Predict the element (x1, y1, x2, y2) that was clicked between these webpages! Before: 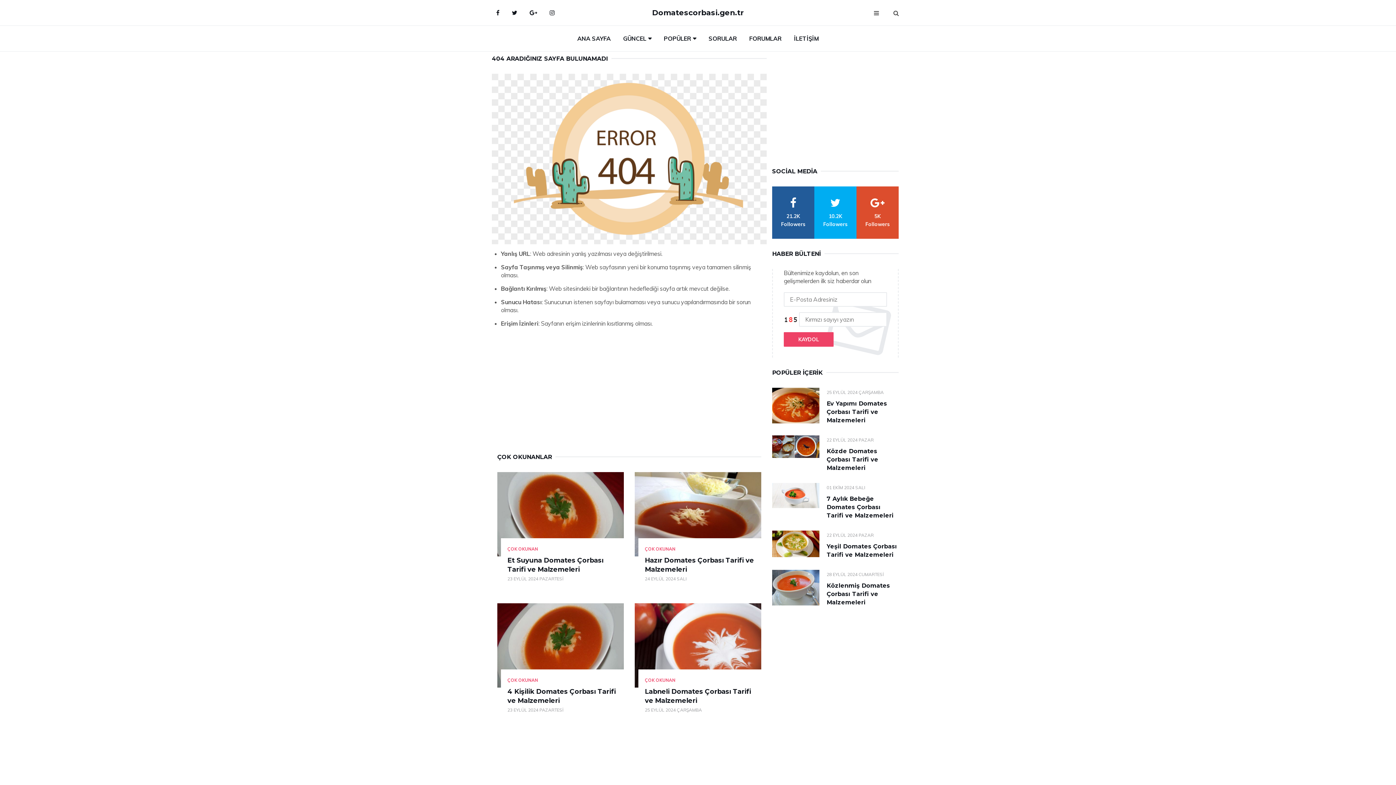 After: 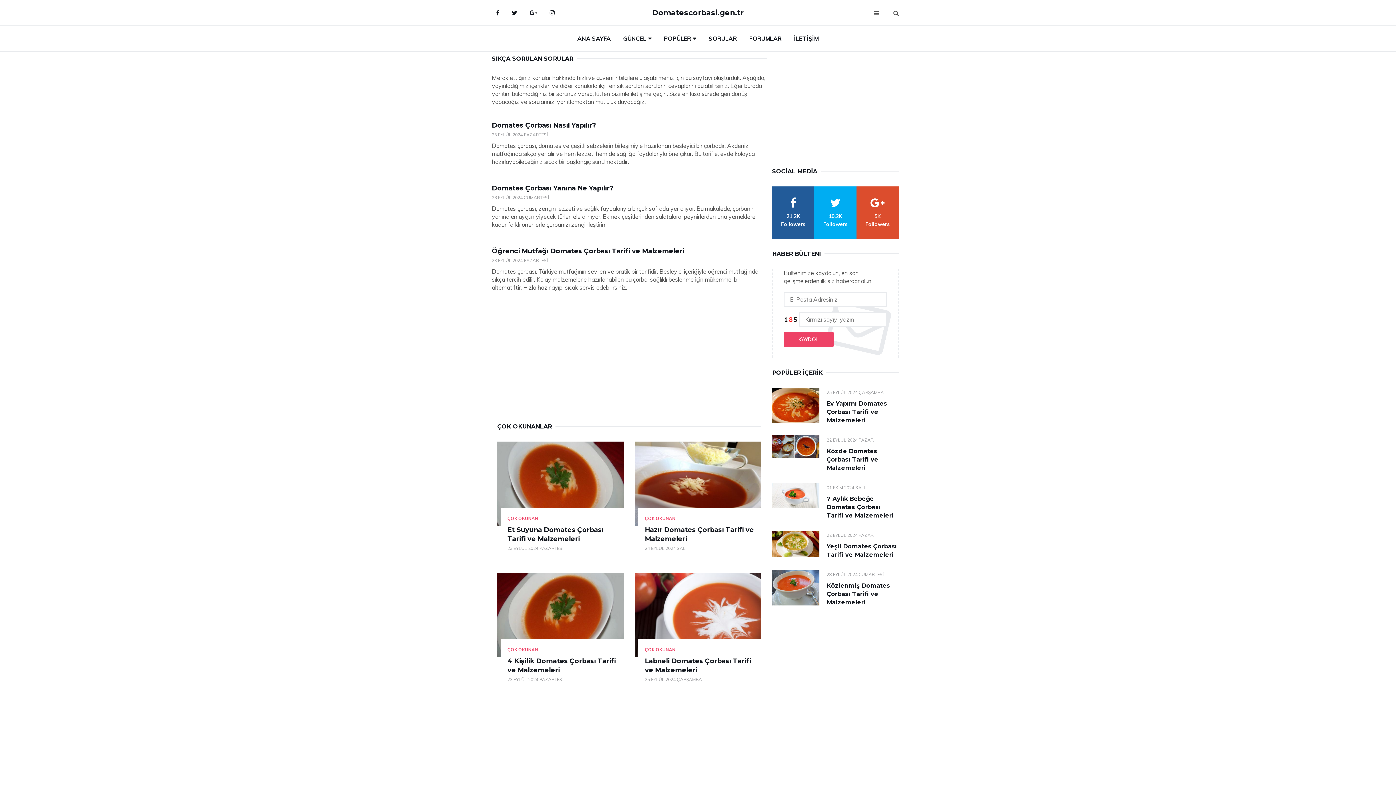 Action: bbox: (703, 25, 742, 51) label: SORULAR